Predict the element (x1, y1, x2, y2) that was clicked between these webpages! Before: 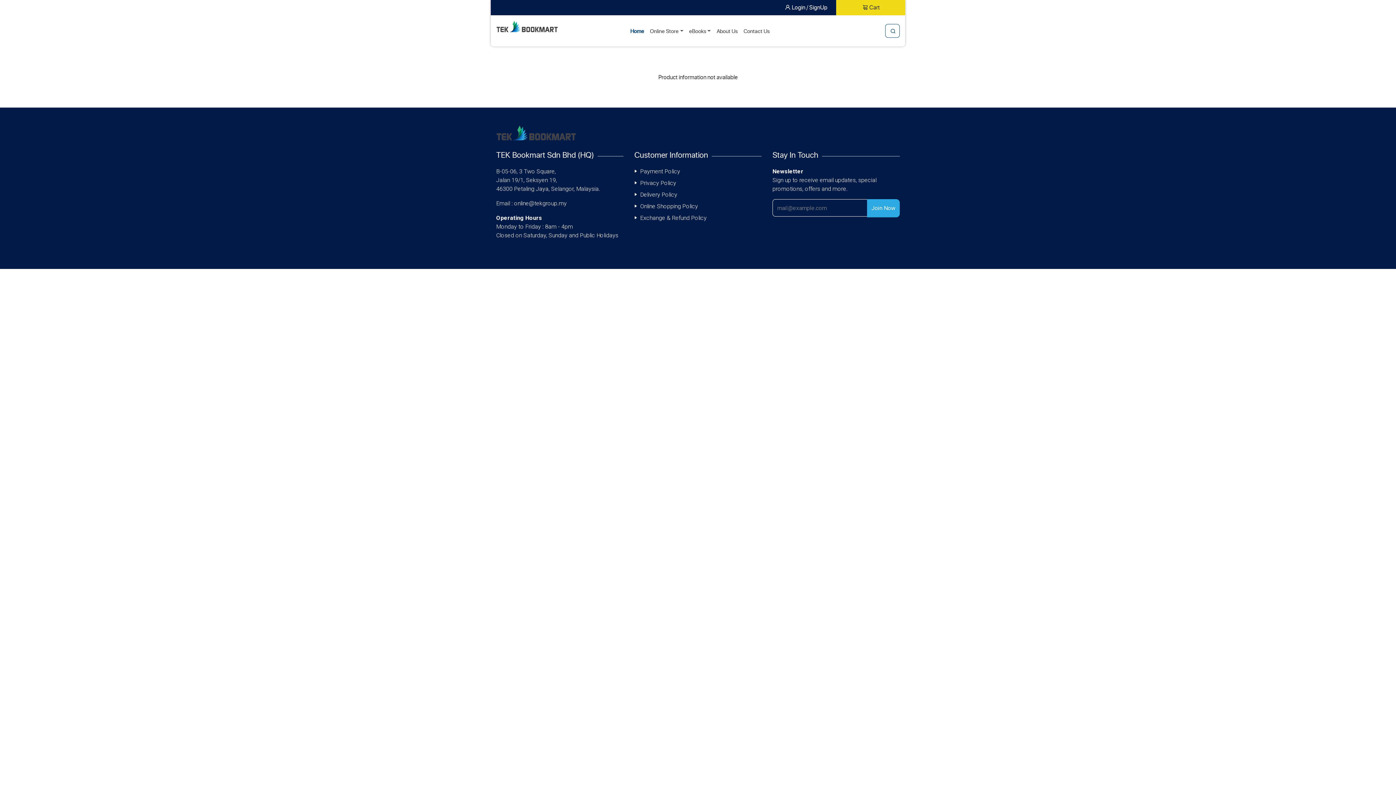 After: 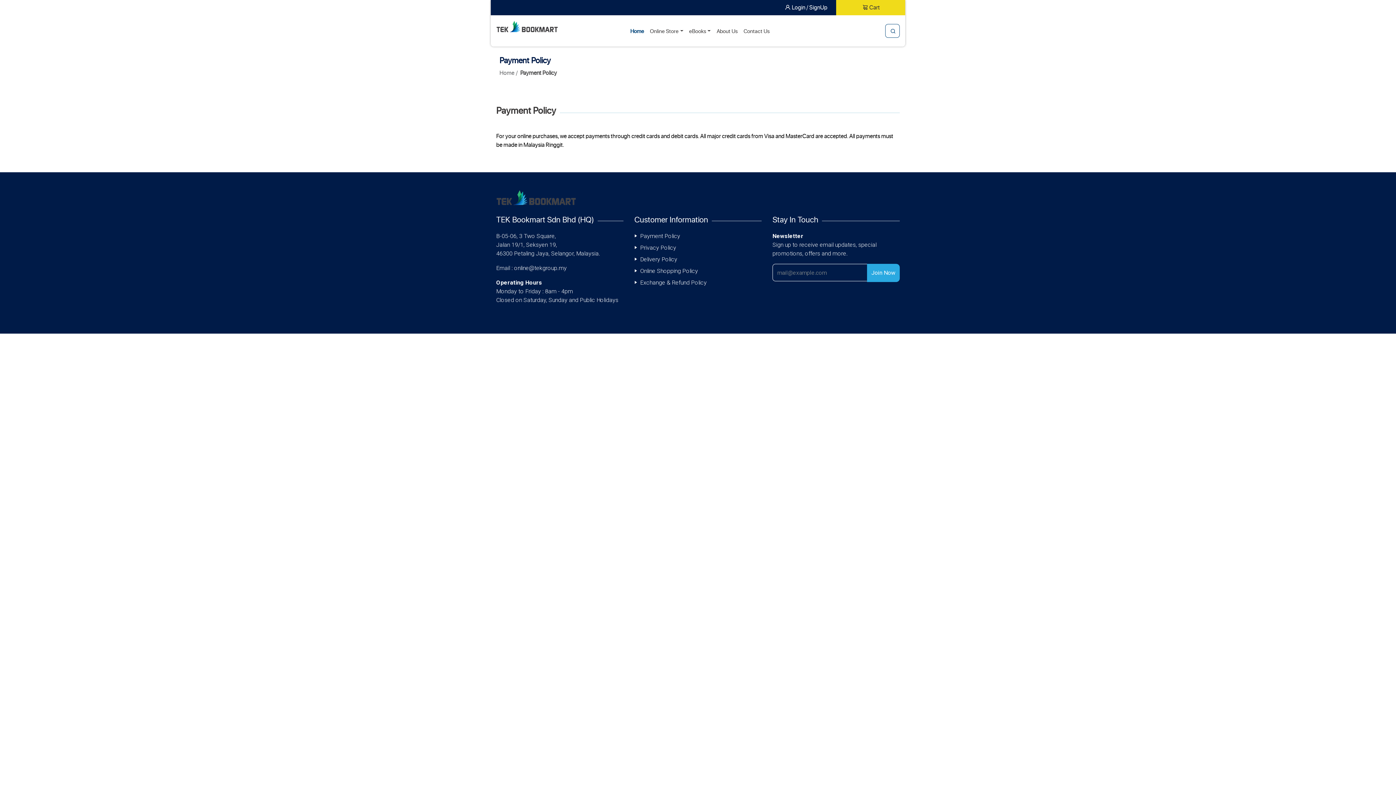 Action: label: Payment Policy bbox: (640, 168, 680, 174)